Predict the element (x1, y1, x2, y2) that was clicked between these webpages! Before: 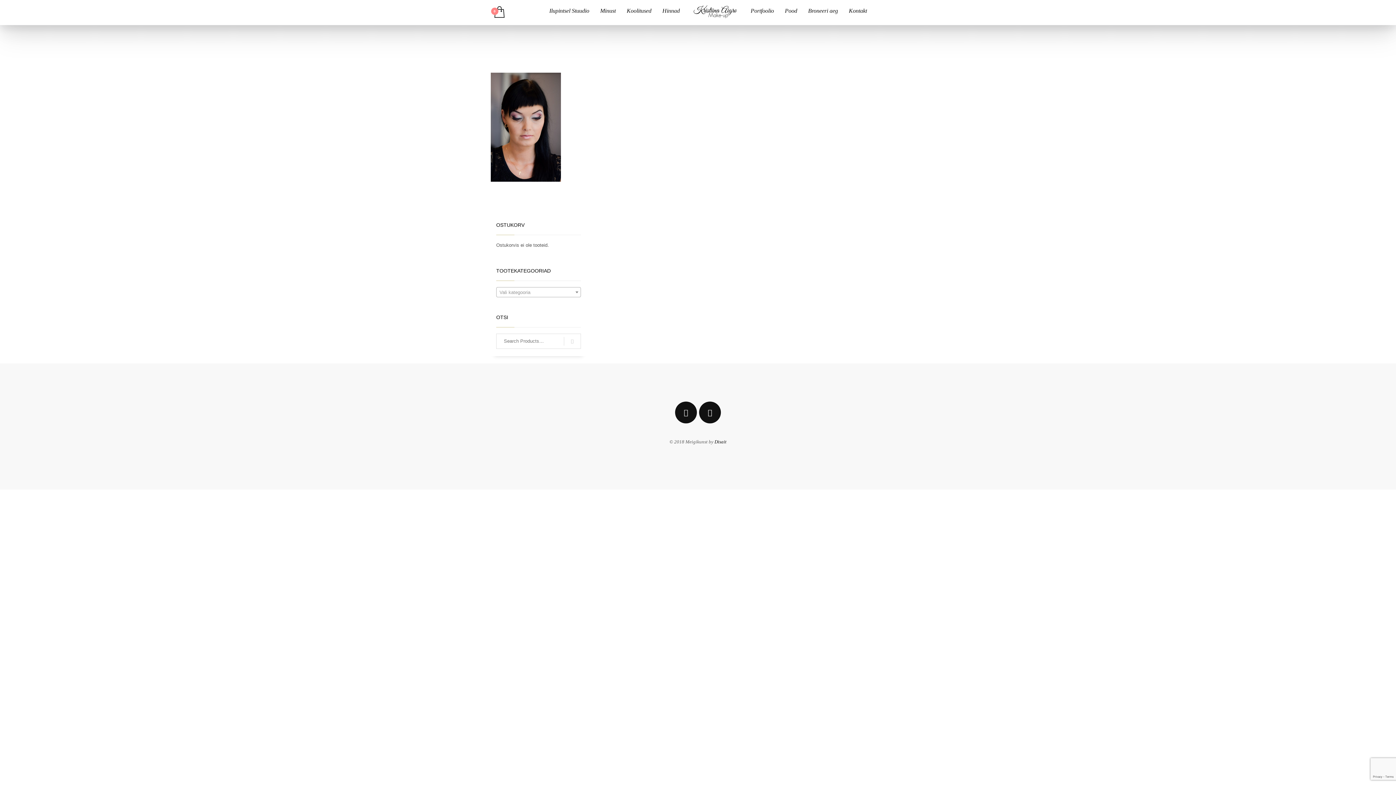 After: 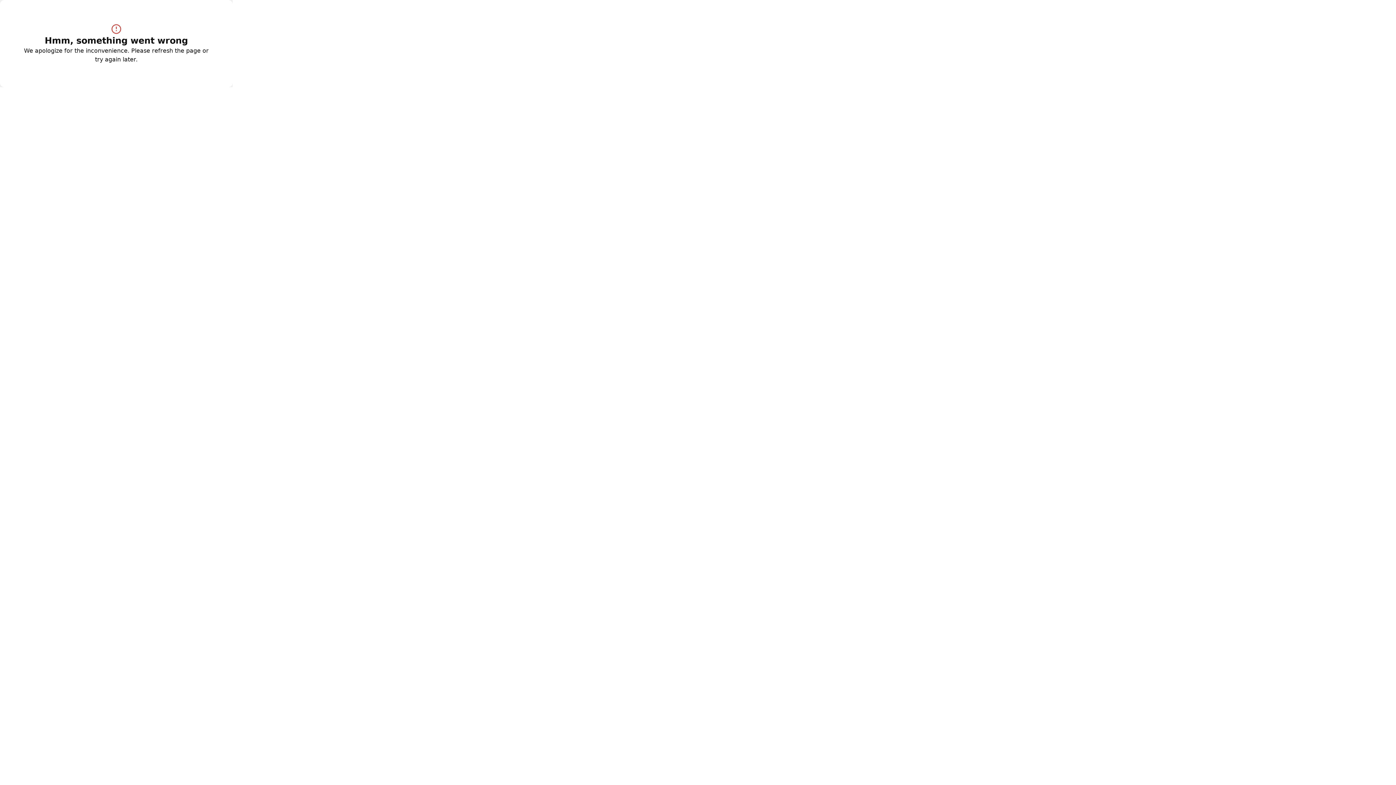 Action: bbox: (803, 3, 842, 18) label: Broneeri aeg